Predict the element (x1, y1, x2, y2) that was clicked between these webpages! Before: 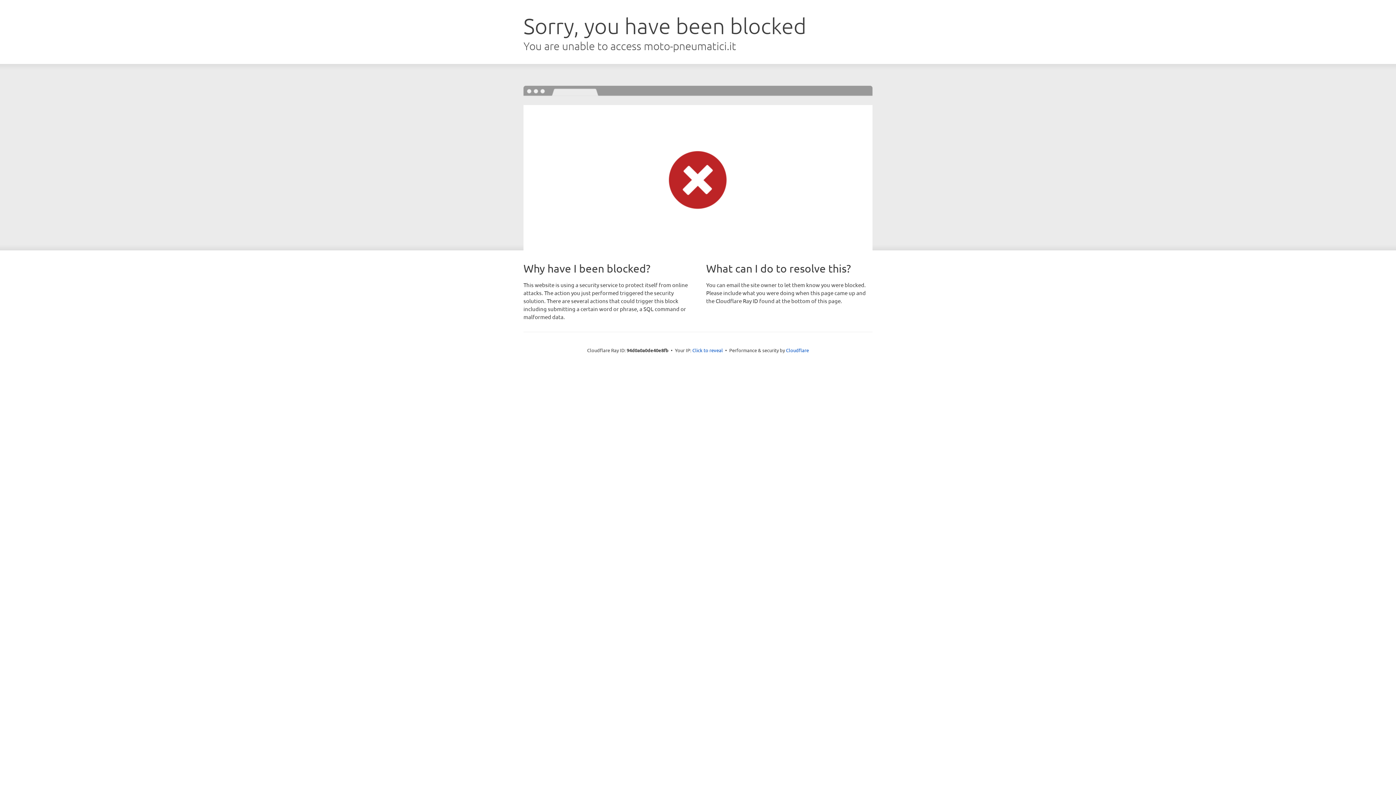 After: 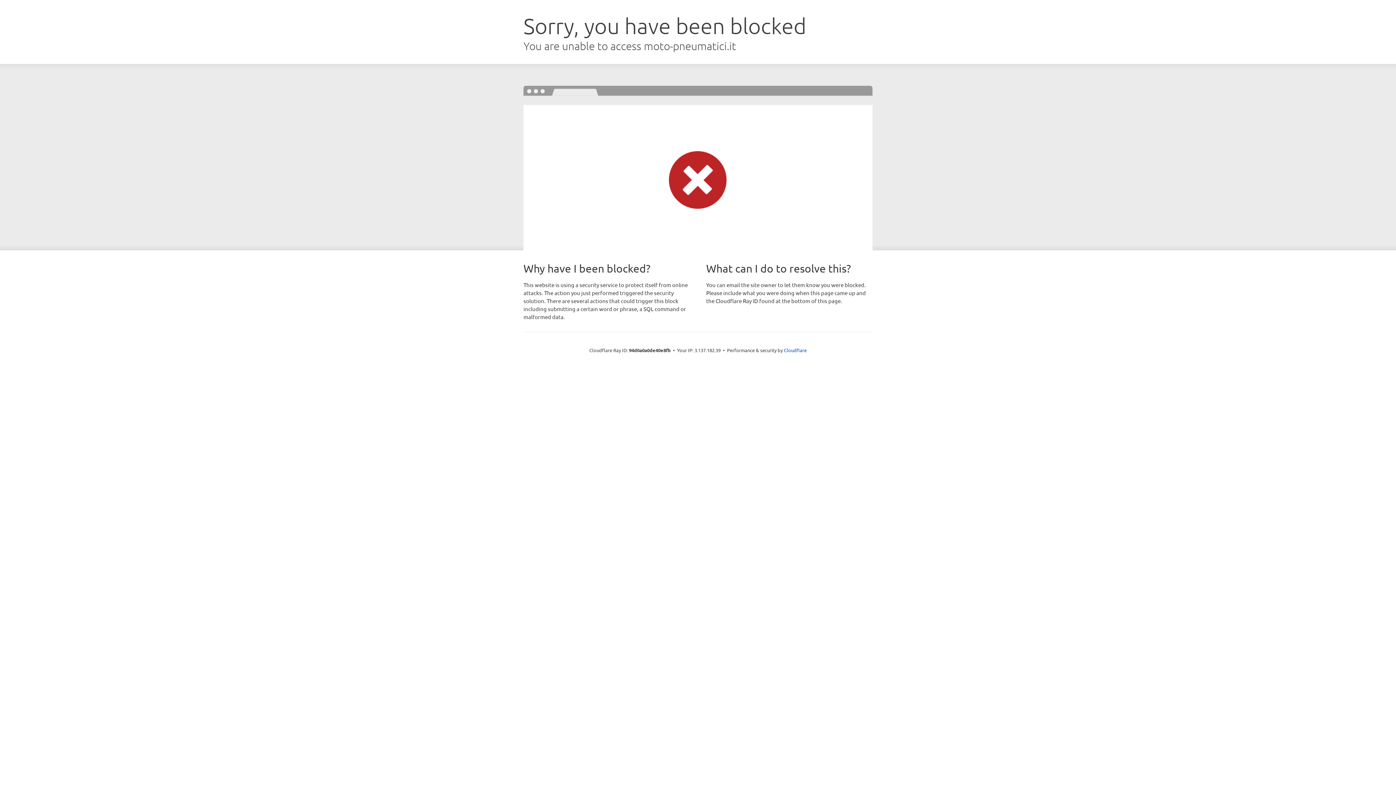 Action: label: Click to reveal bbox: (692, 346, 723, 353)